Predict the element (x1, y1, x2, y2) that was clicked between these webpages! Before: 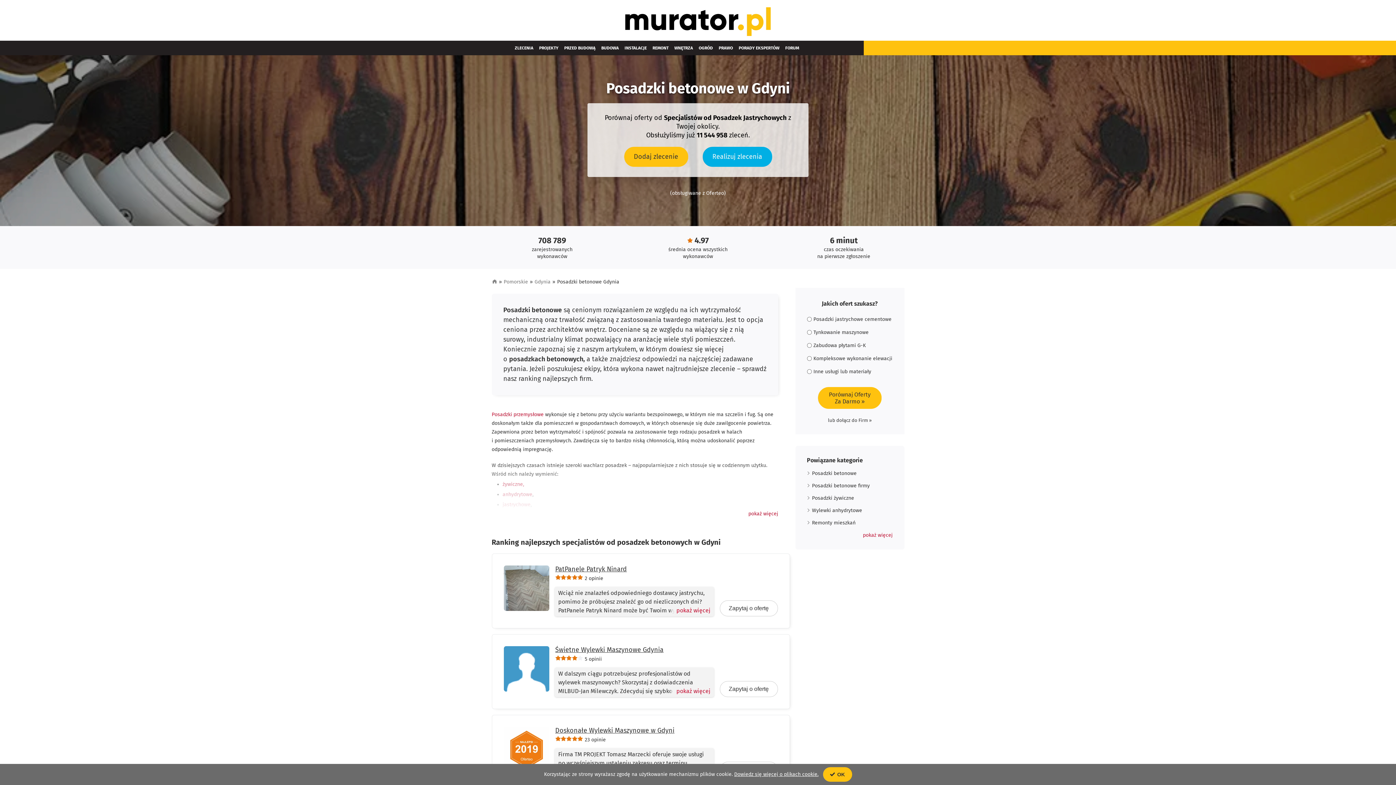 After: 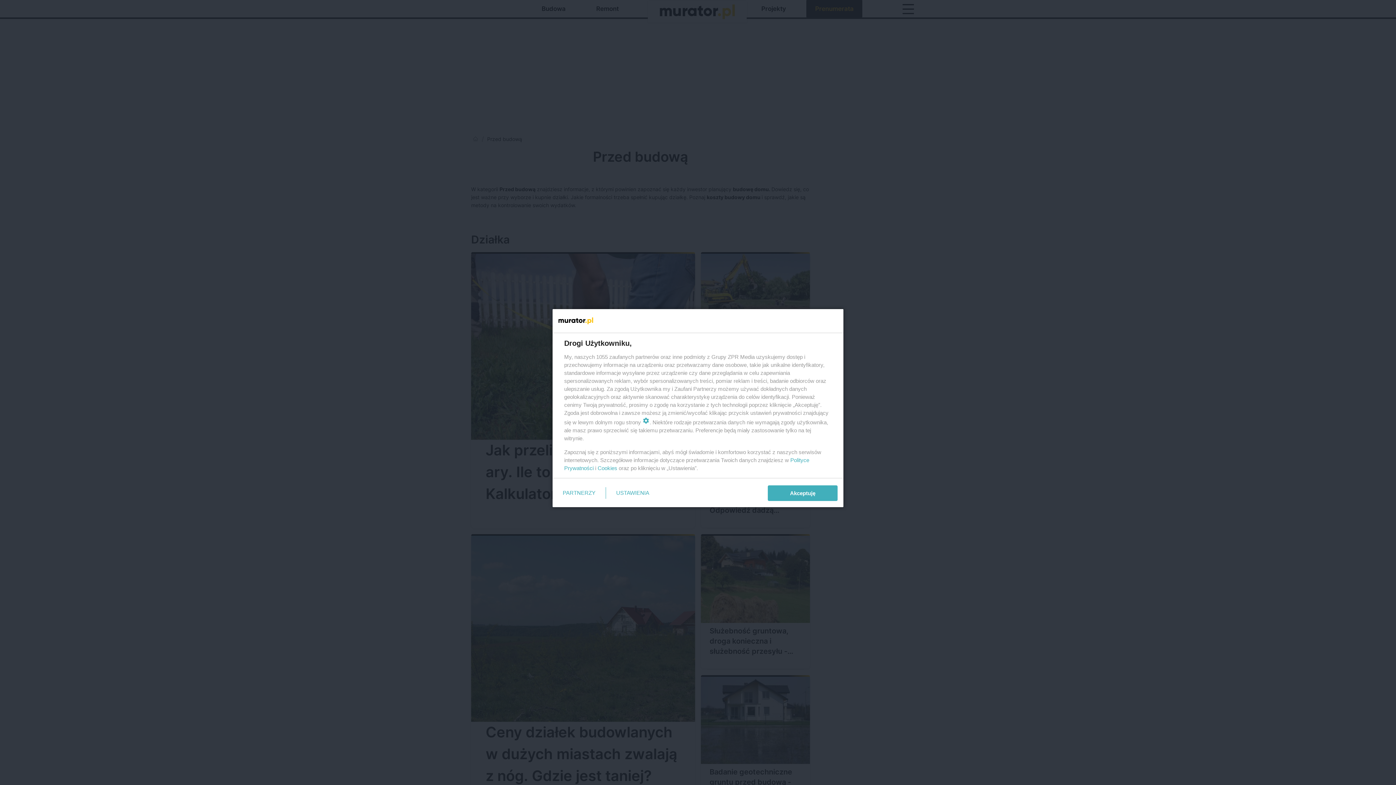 Action: bbox: (561, 40, 598, 55) label: PRZED BUDOWĄ